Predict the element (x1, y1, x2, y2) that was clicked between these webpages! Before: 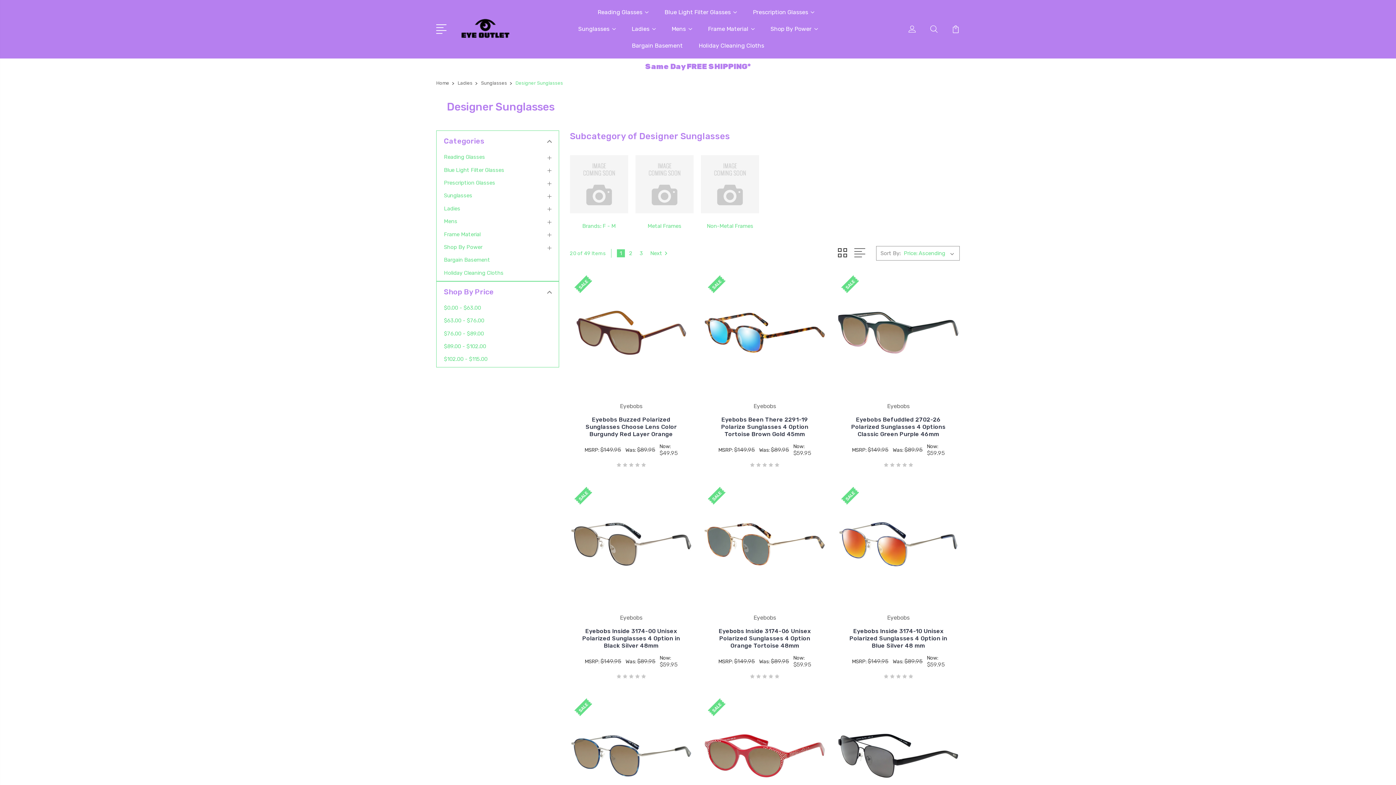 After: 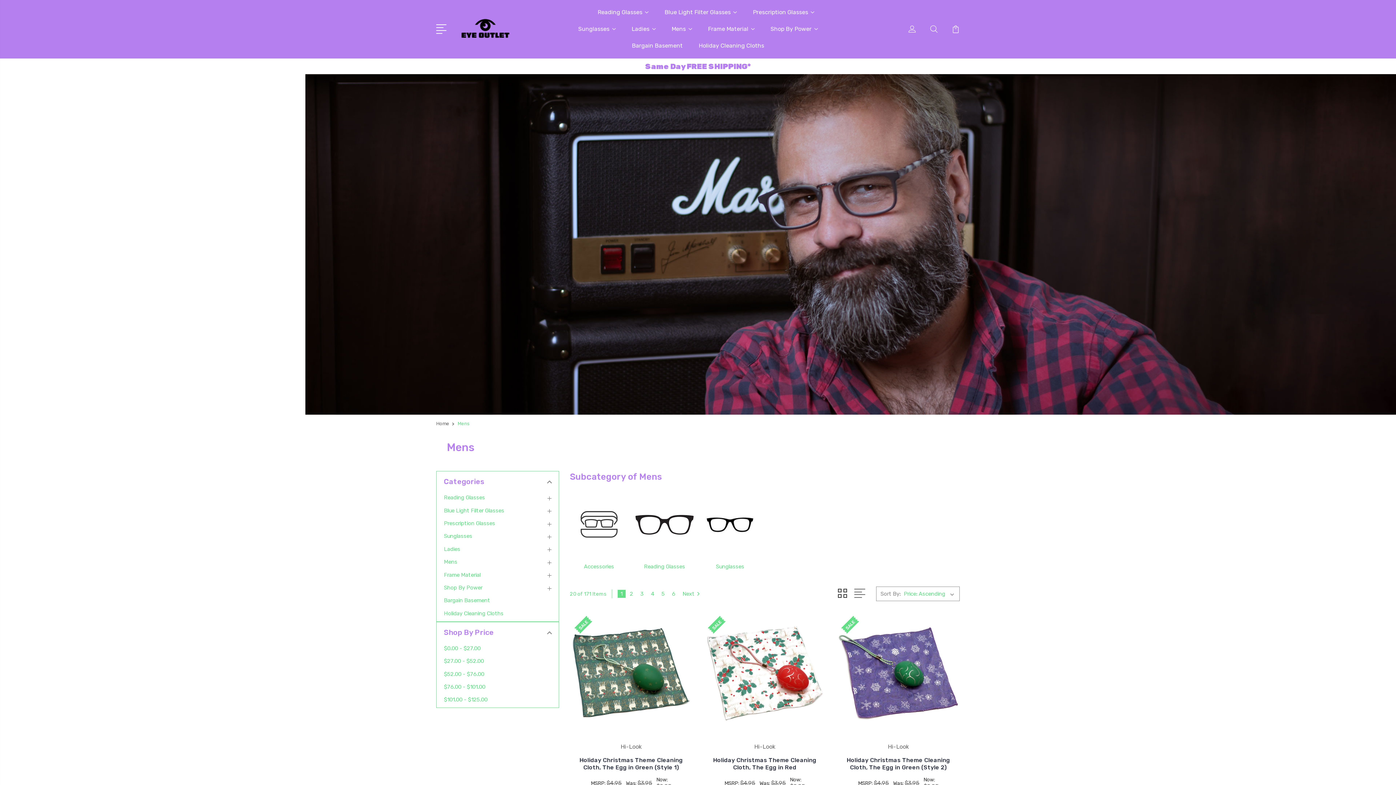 Action: bbox: (671, 25, 692, 41) label: Mens